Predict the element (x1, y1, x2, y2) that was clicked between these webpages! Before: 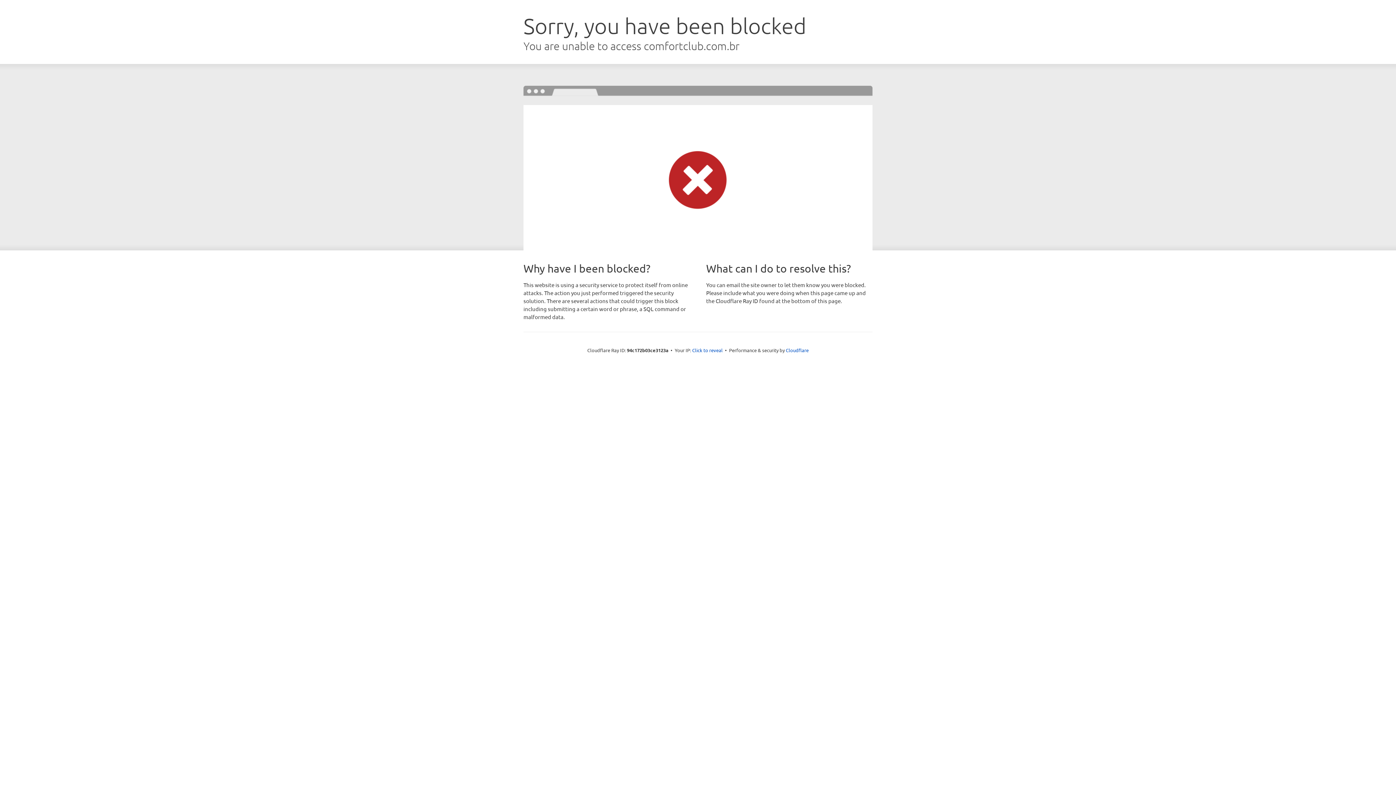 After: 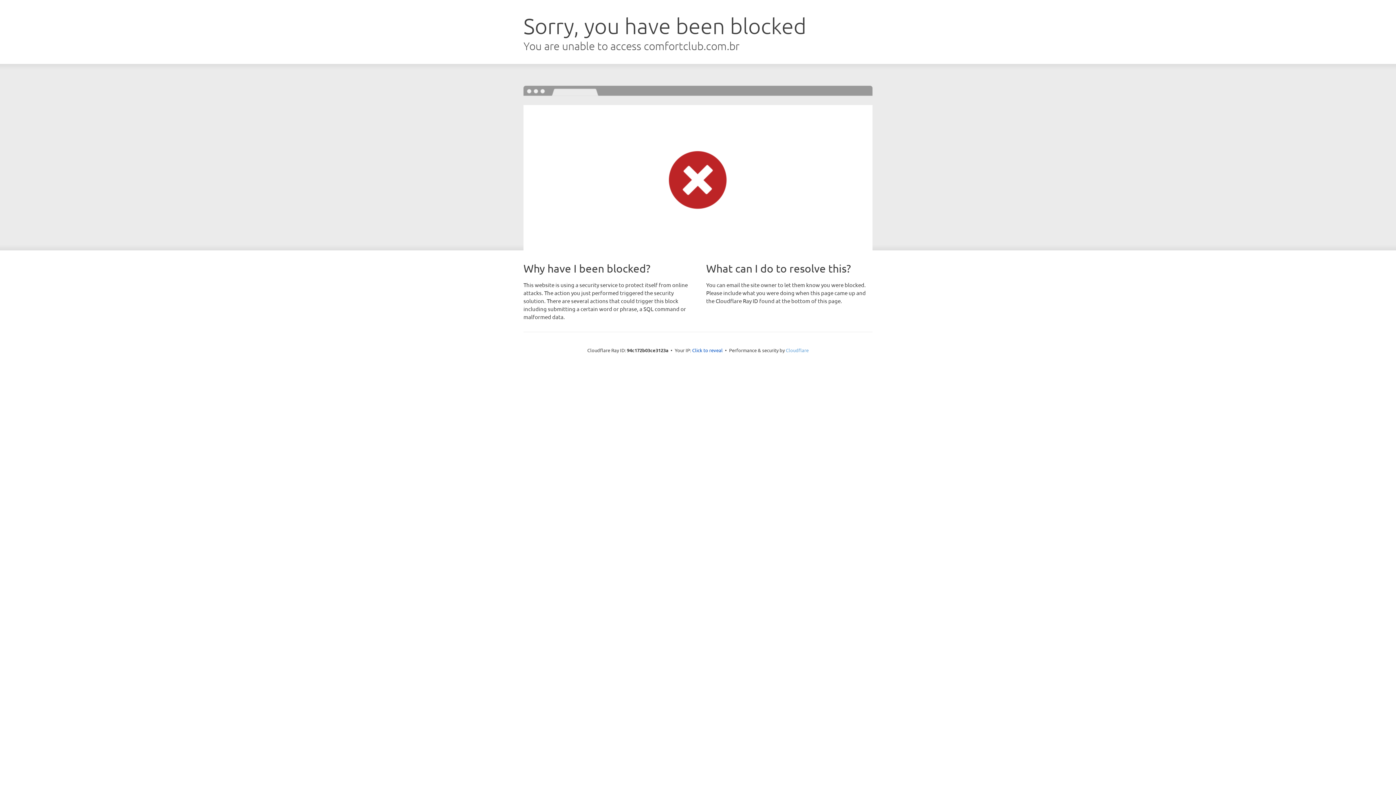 Action: label: Cloudflare bbox: (786, 347, 808, 353)